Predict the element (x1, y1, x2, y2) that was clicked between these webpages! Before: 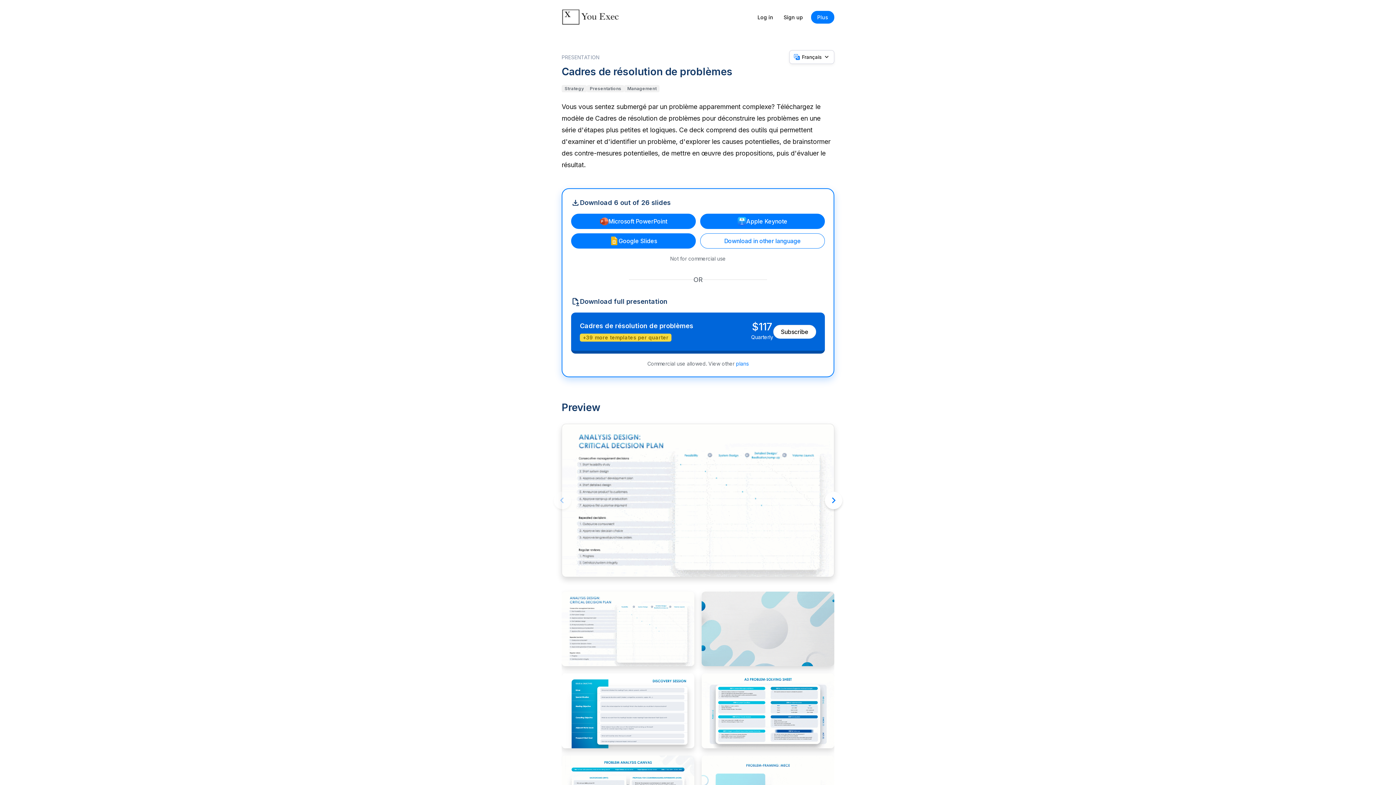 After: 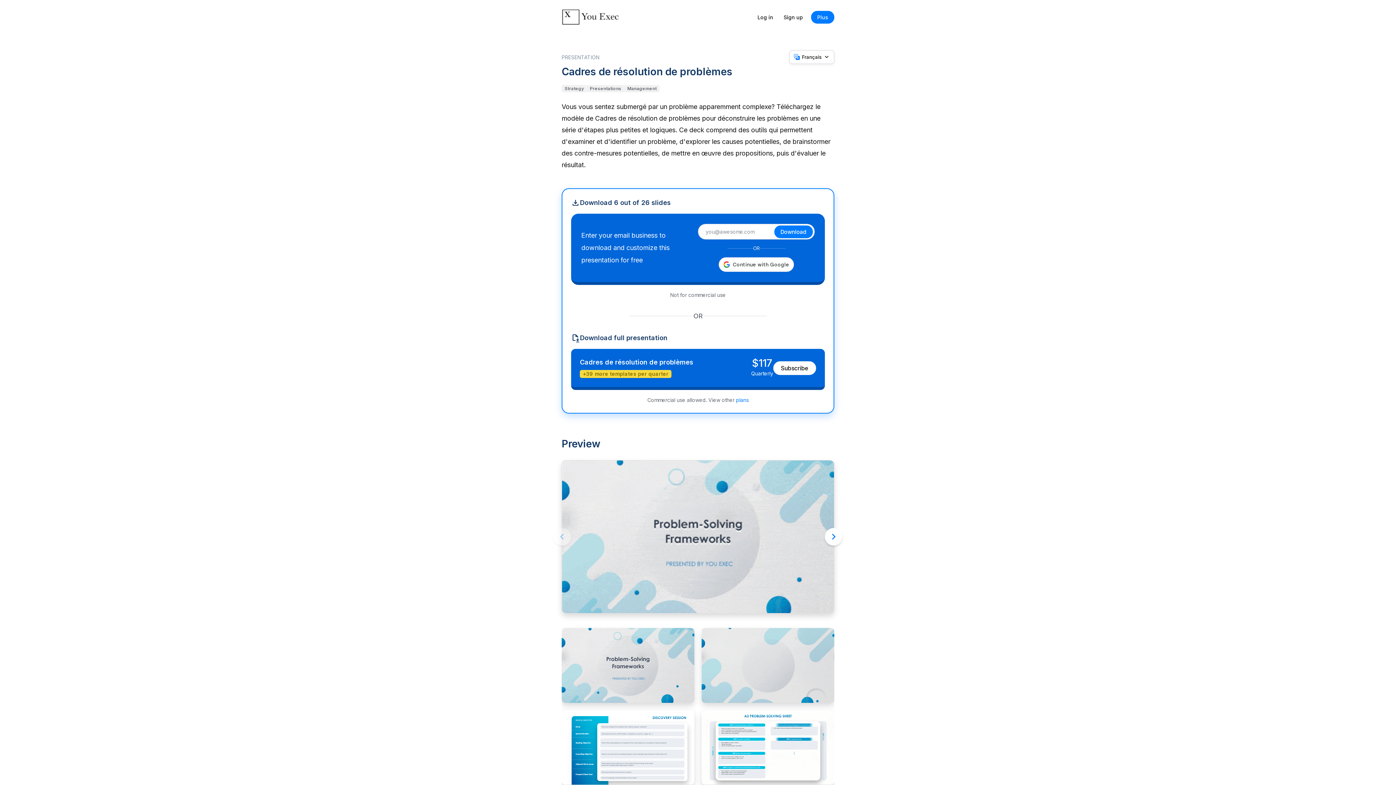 Action: label: Download in other language bbox: (700, 233, 825, 248)